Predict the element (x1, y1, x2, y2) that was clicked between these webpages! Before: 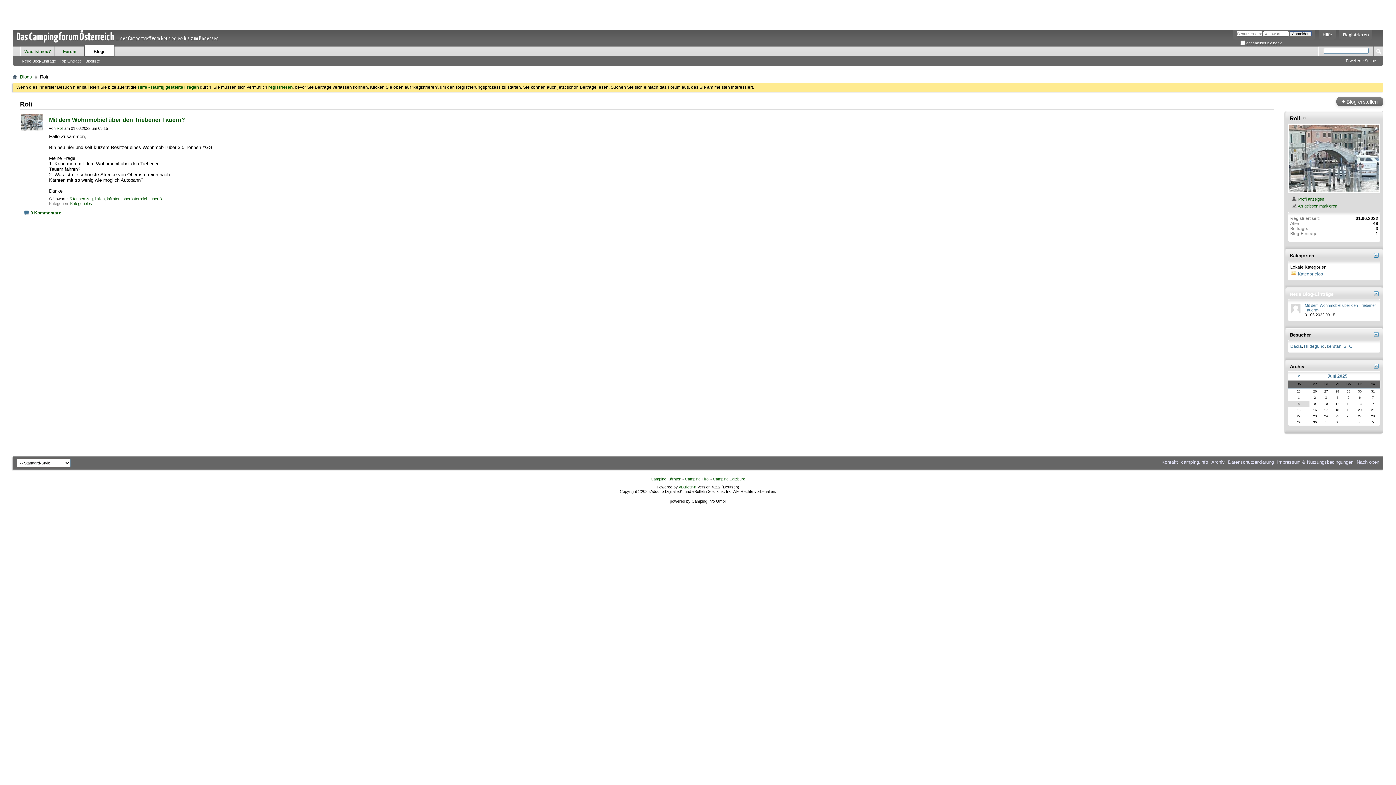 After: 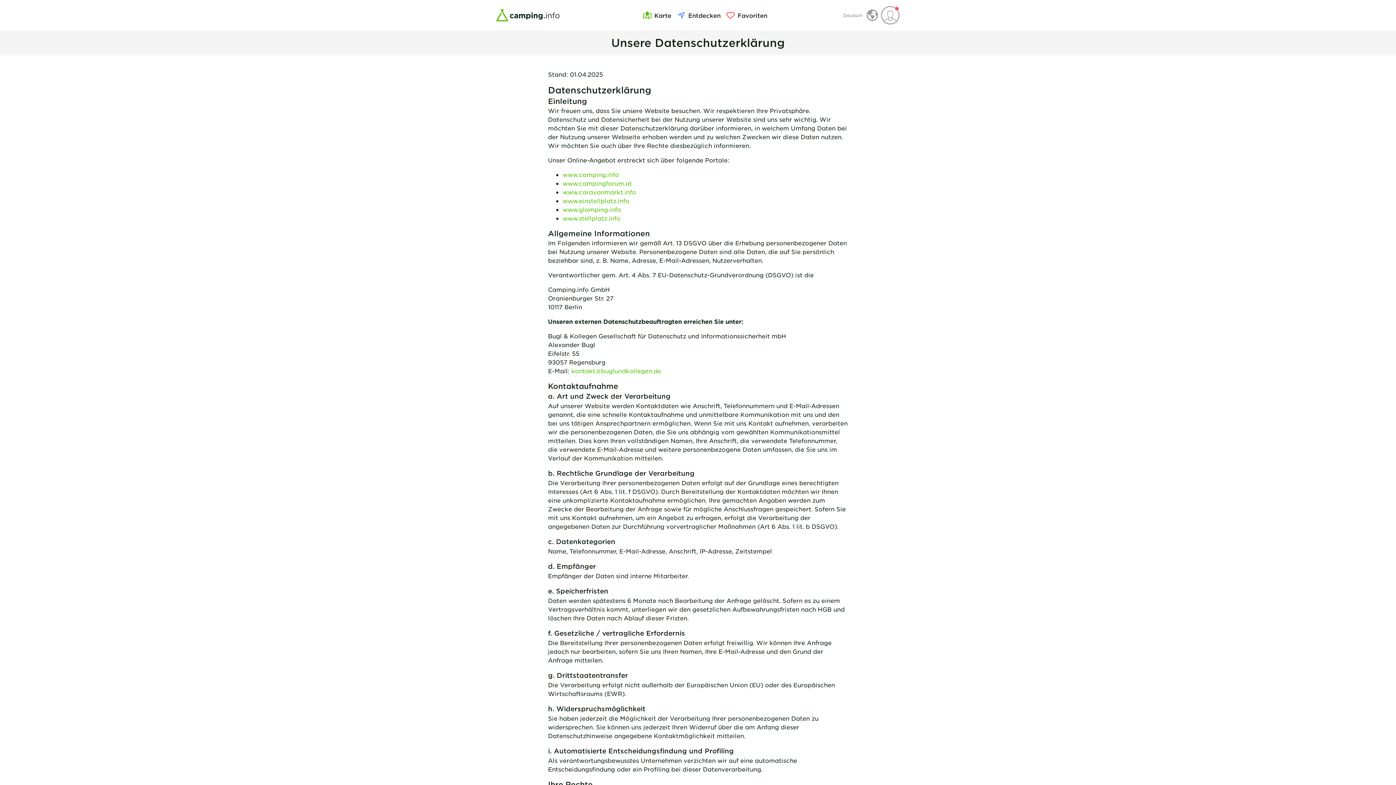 Action: label: Datenschutzerklärung bbox: (1228, 459, 1274, 465)